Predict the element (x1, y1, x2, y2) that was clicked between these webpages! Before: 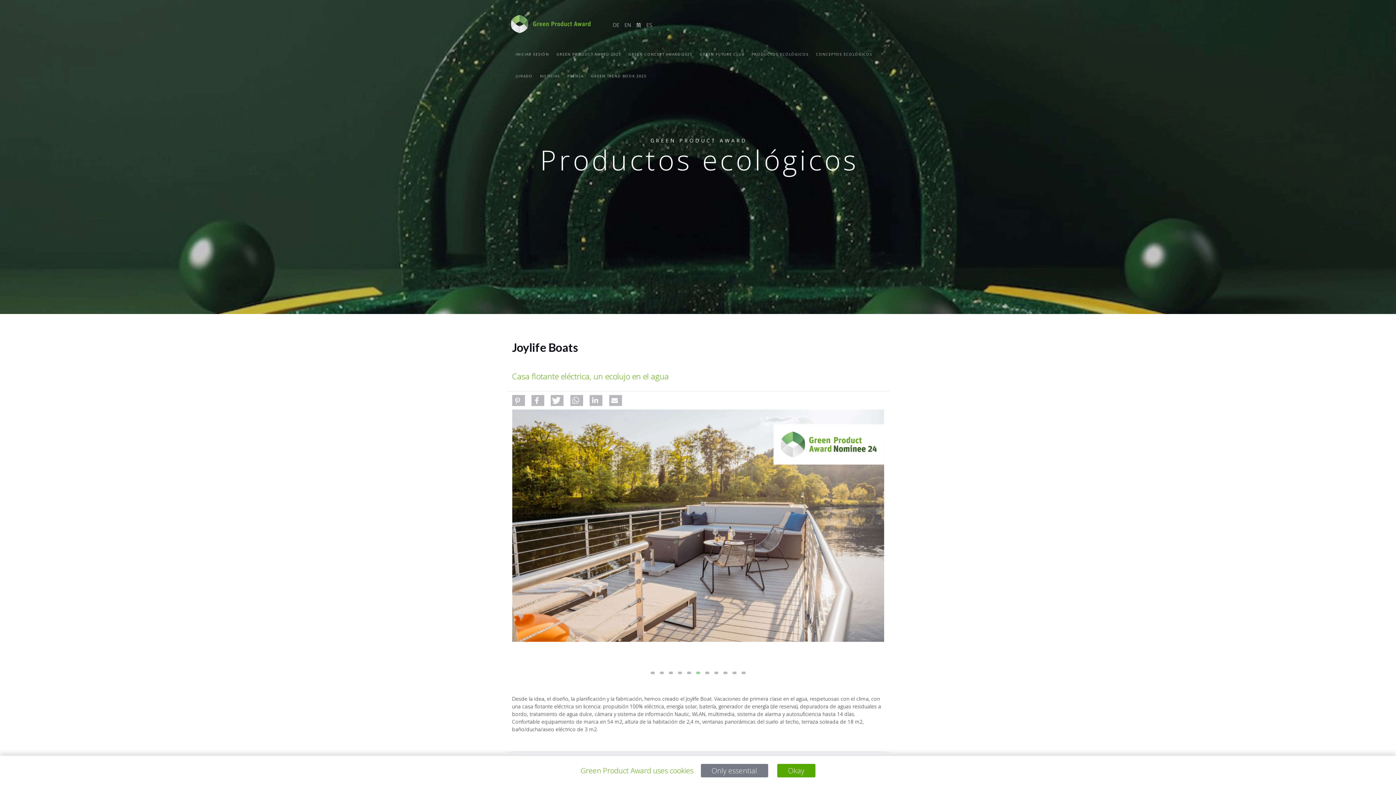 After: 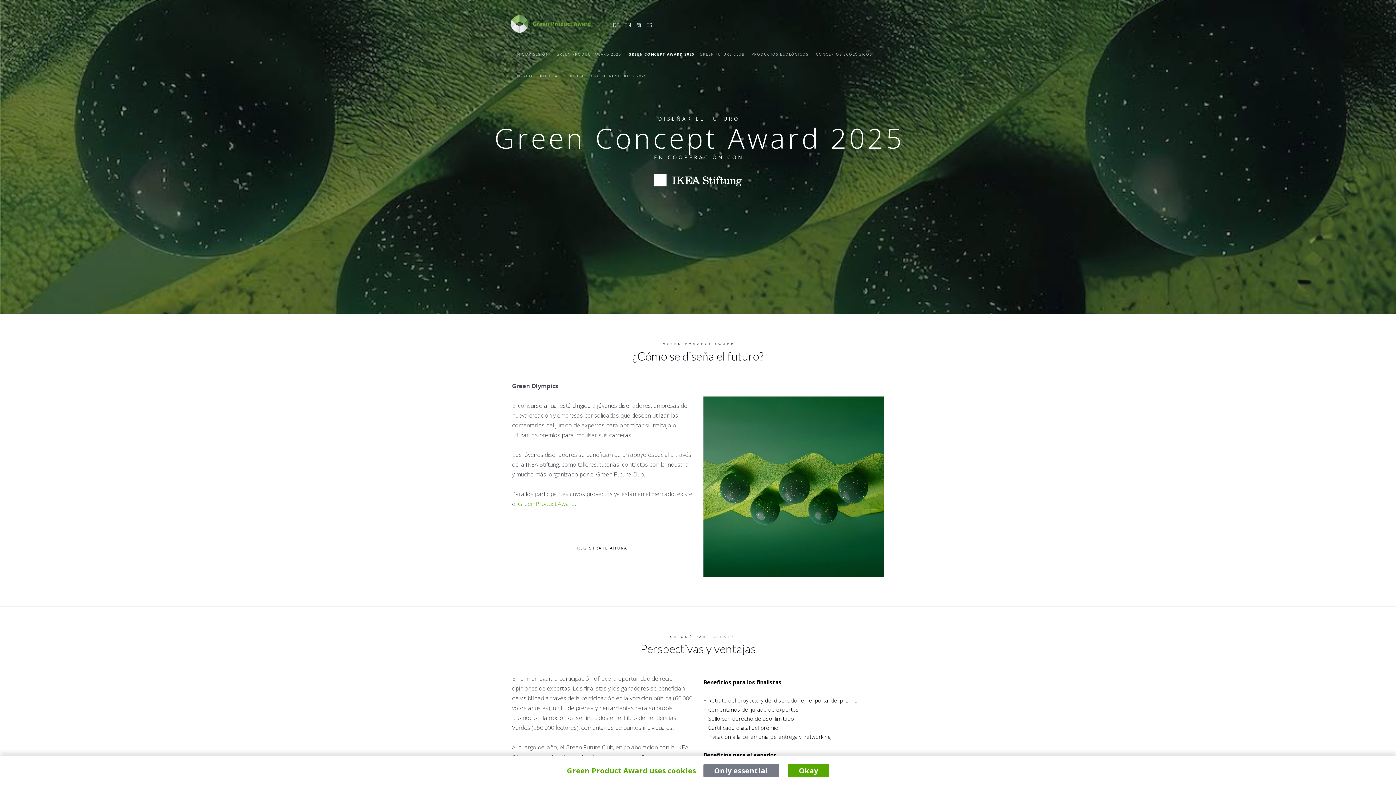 Action: label: GREEN CONCEPT AWARD 2025 bbox: (624, 50, 696, 58)